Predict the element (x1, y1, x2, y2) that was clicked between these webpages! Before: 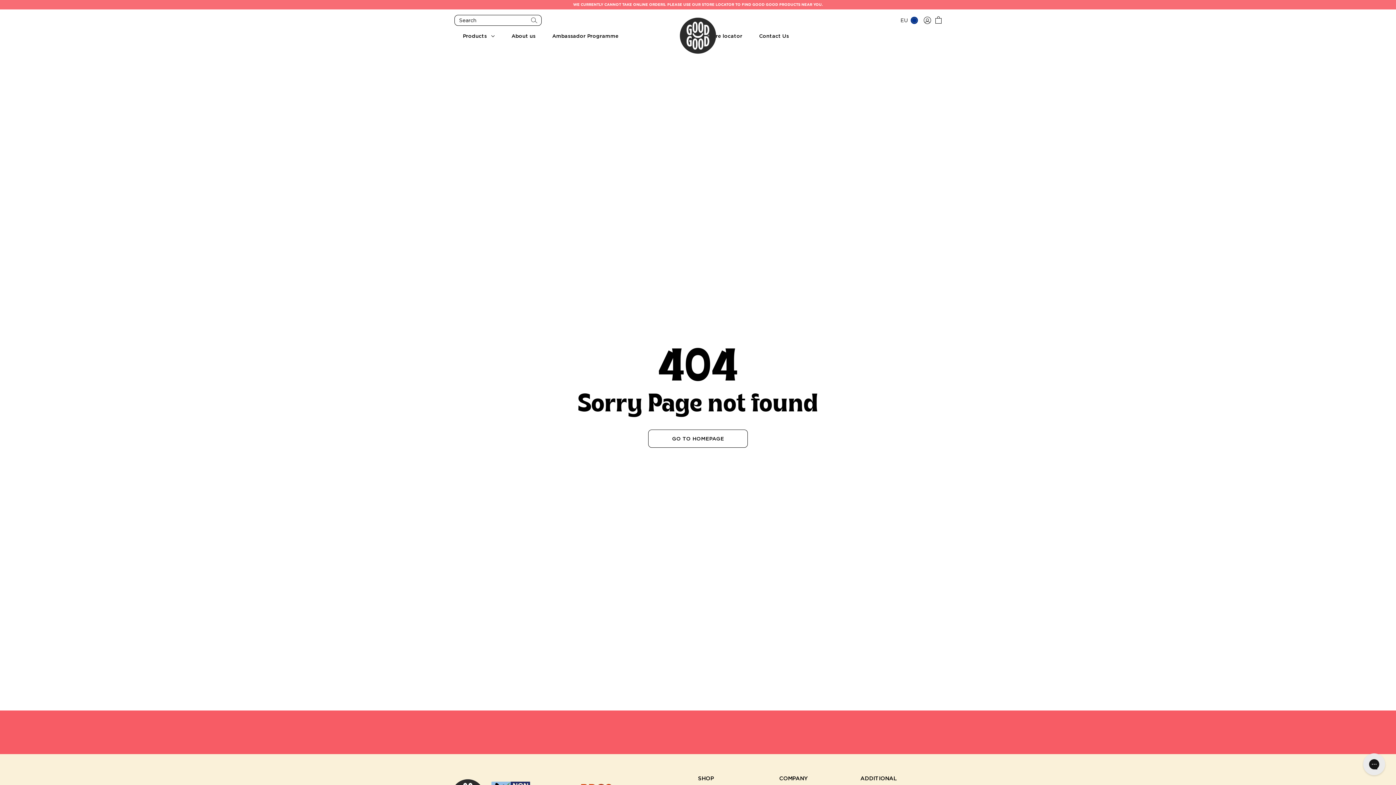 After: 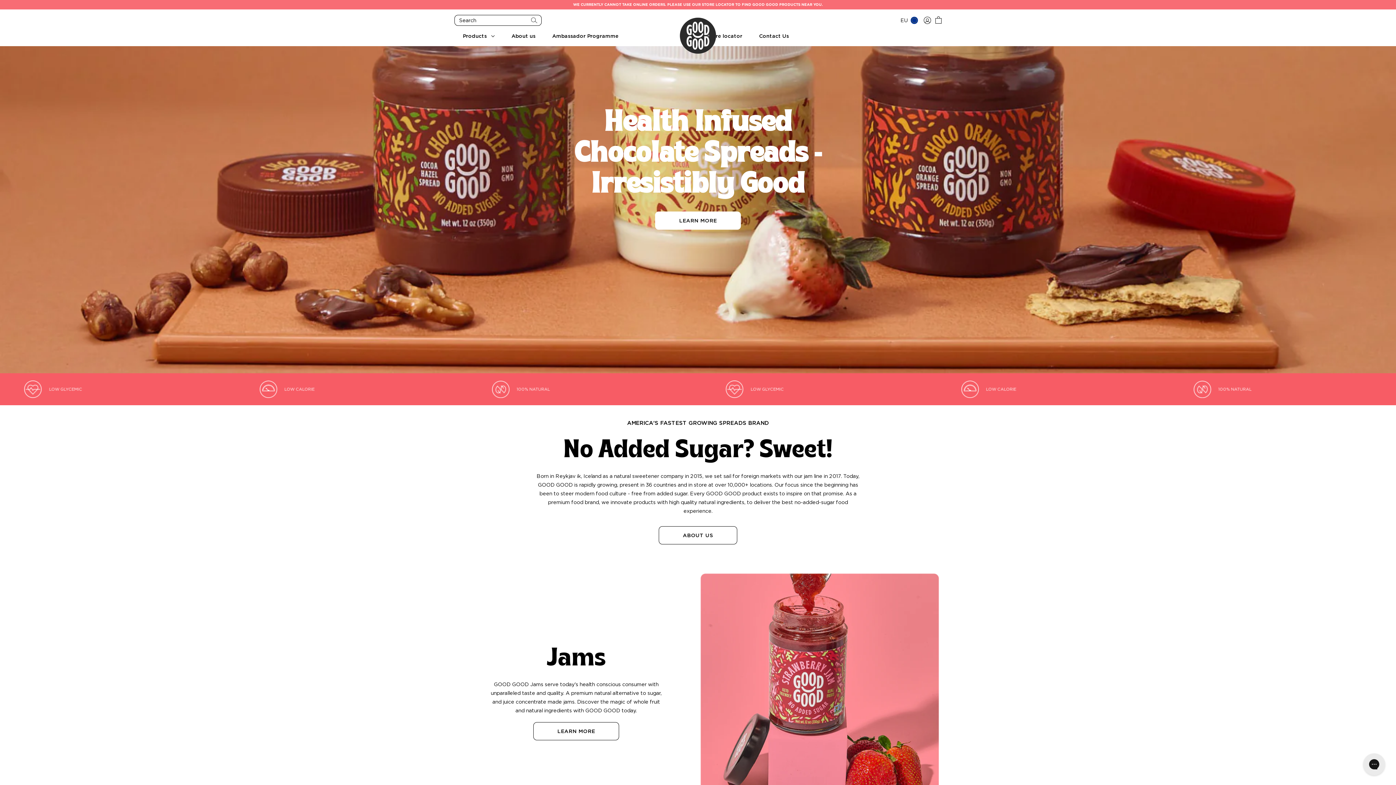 Action: label: GO TO HOMEPAGE bbox: (648, 429, 748, 447)